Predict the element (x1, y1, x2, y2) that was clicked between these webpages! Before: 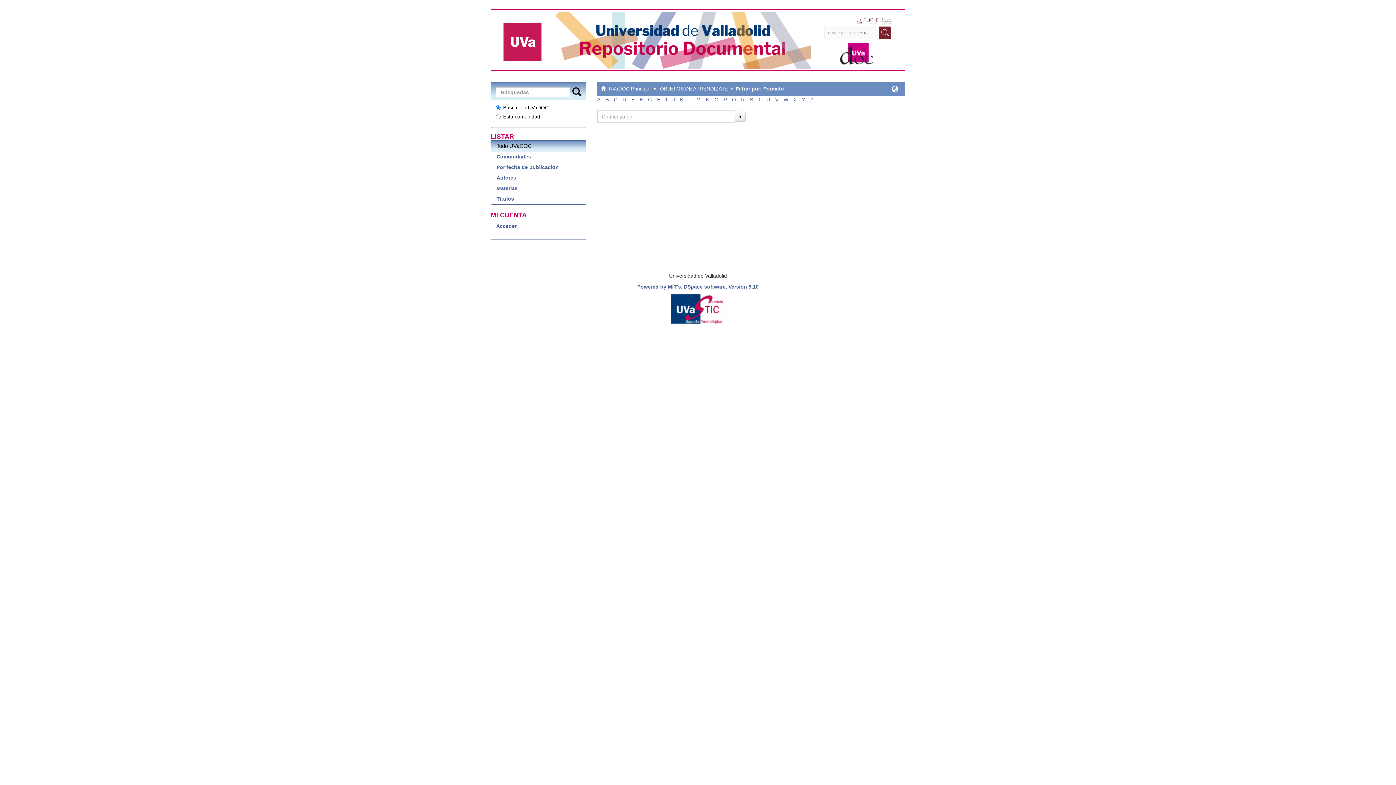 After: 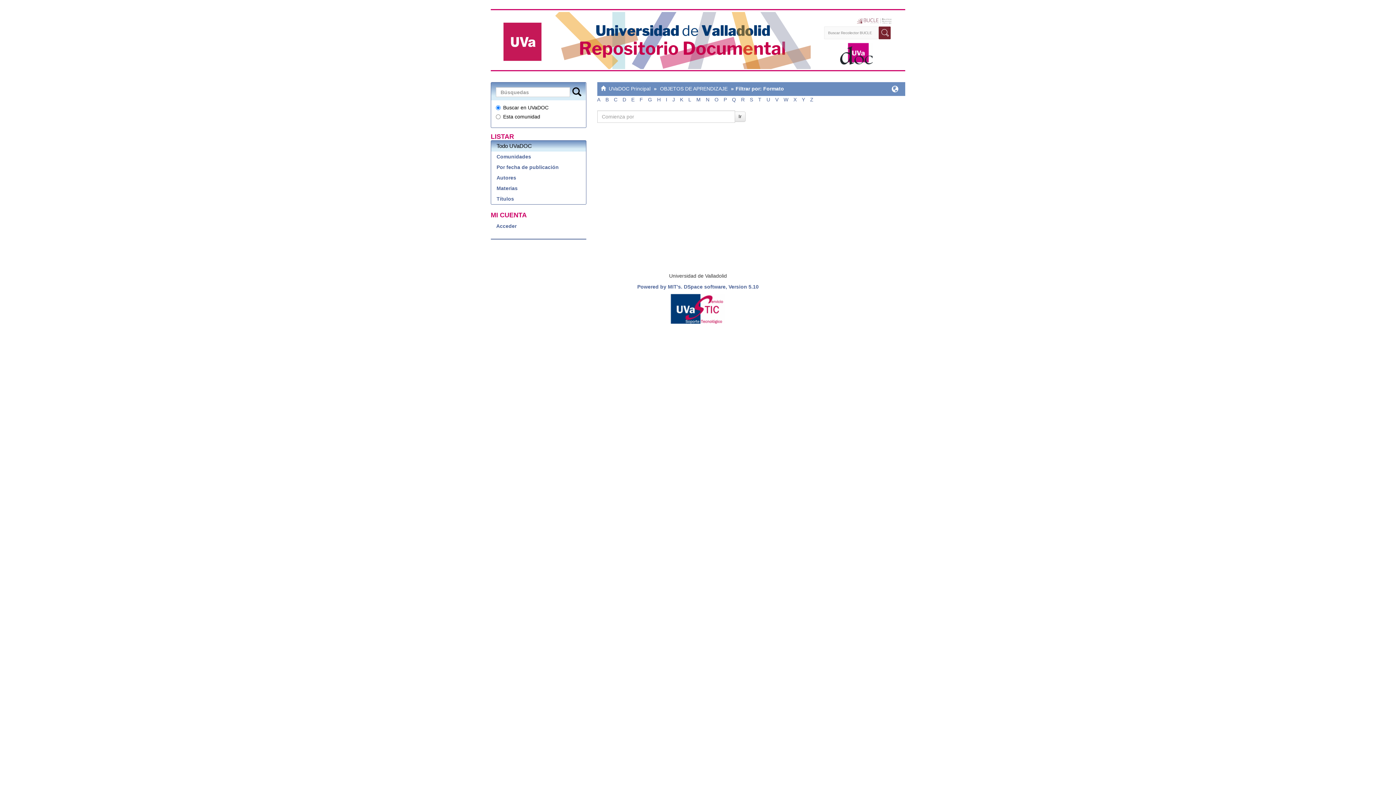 Action: label: L bbox: (688, 96, 691, 102)